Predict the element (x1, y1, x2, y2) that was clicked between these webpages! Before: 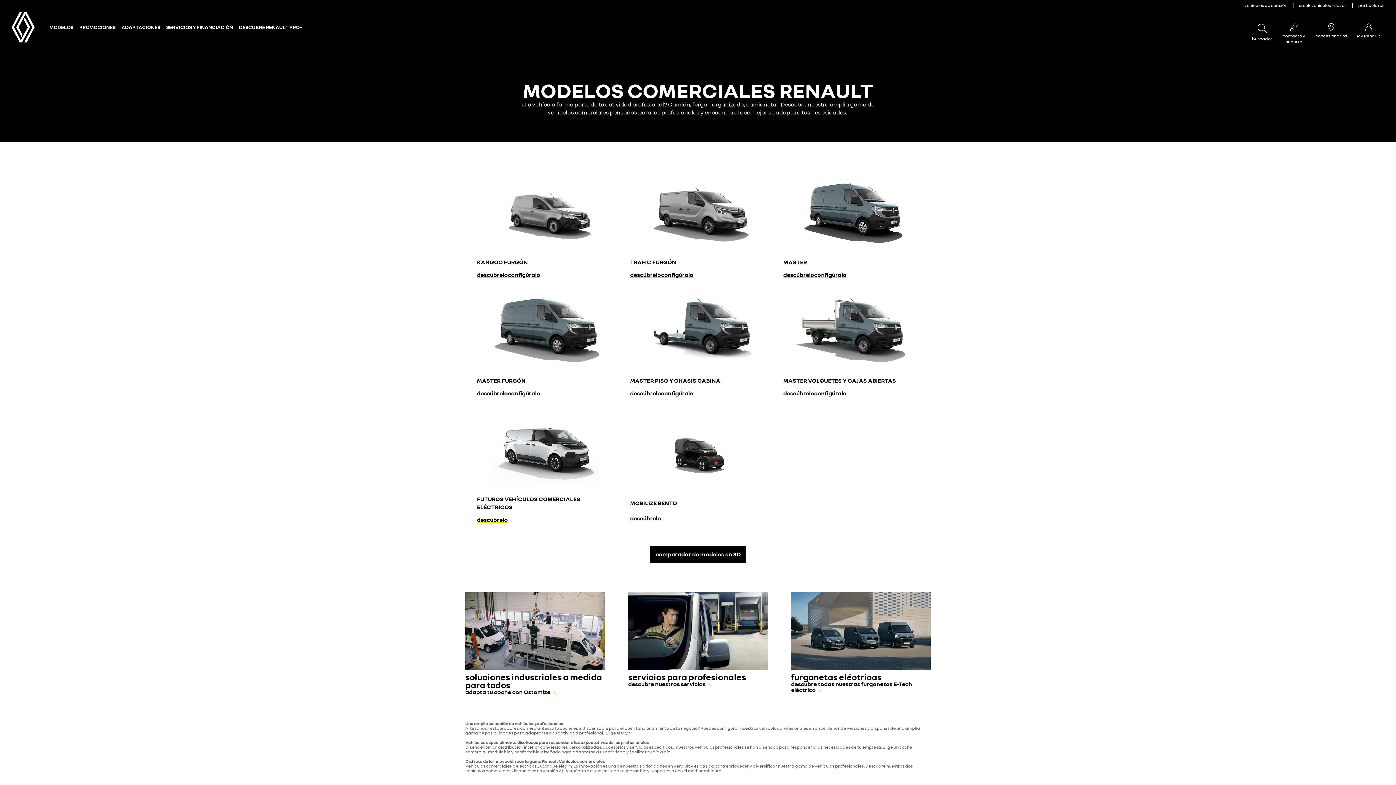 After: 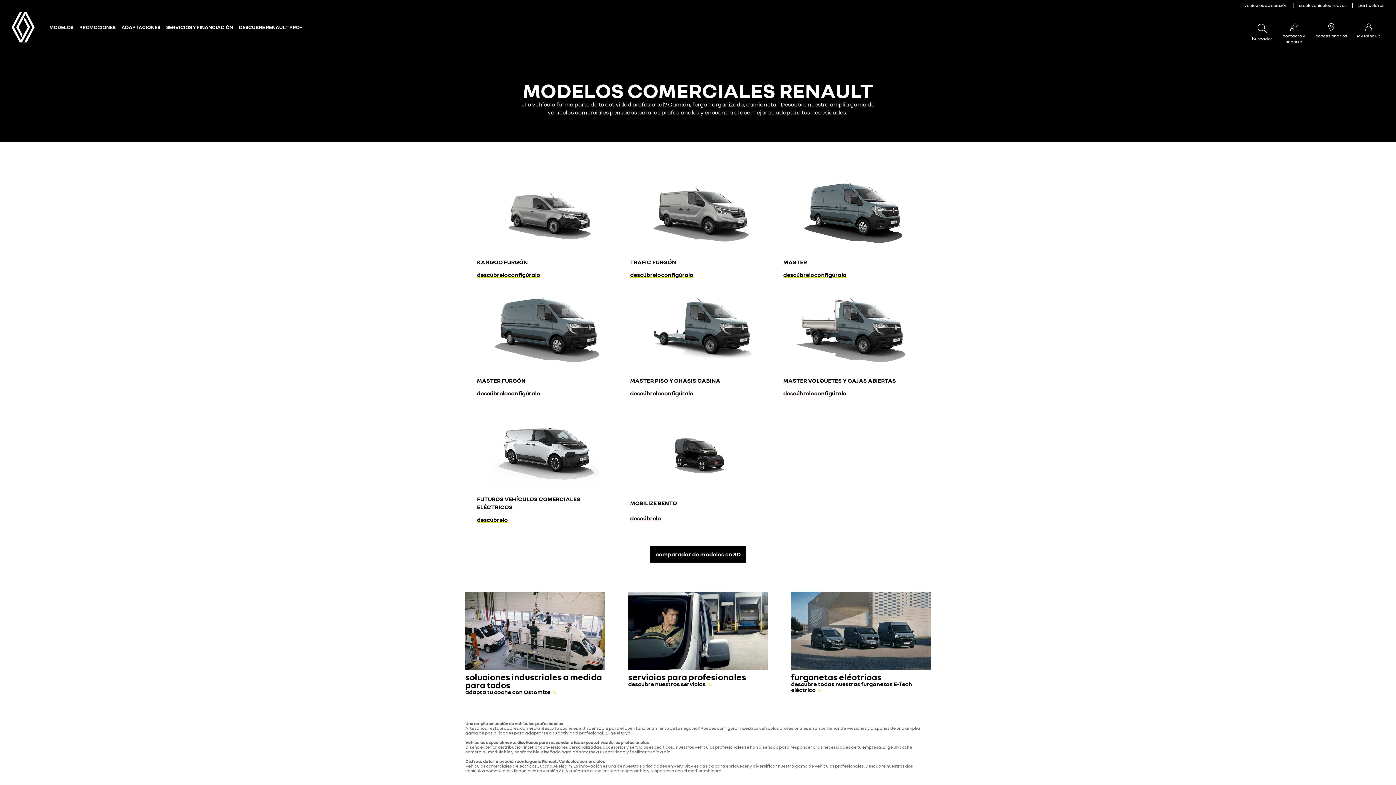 Action: bbox: (630, 176, 766, 249)